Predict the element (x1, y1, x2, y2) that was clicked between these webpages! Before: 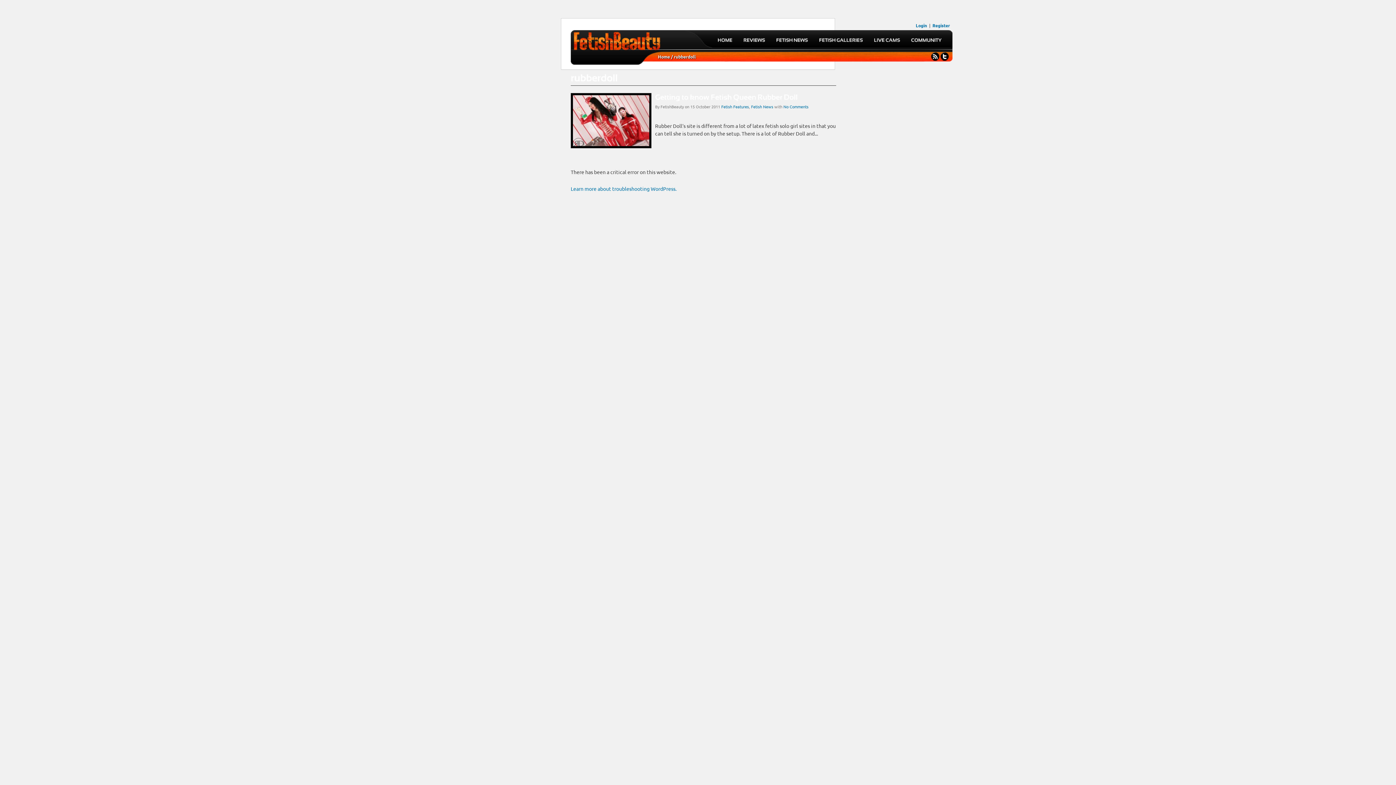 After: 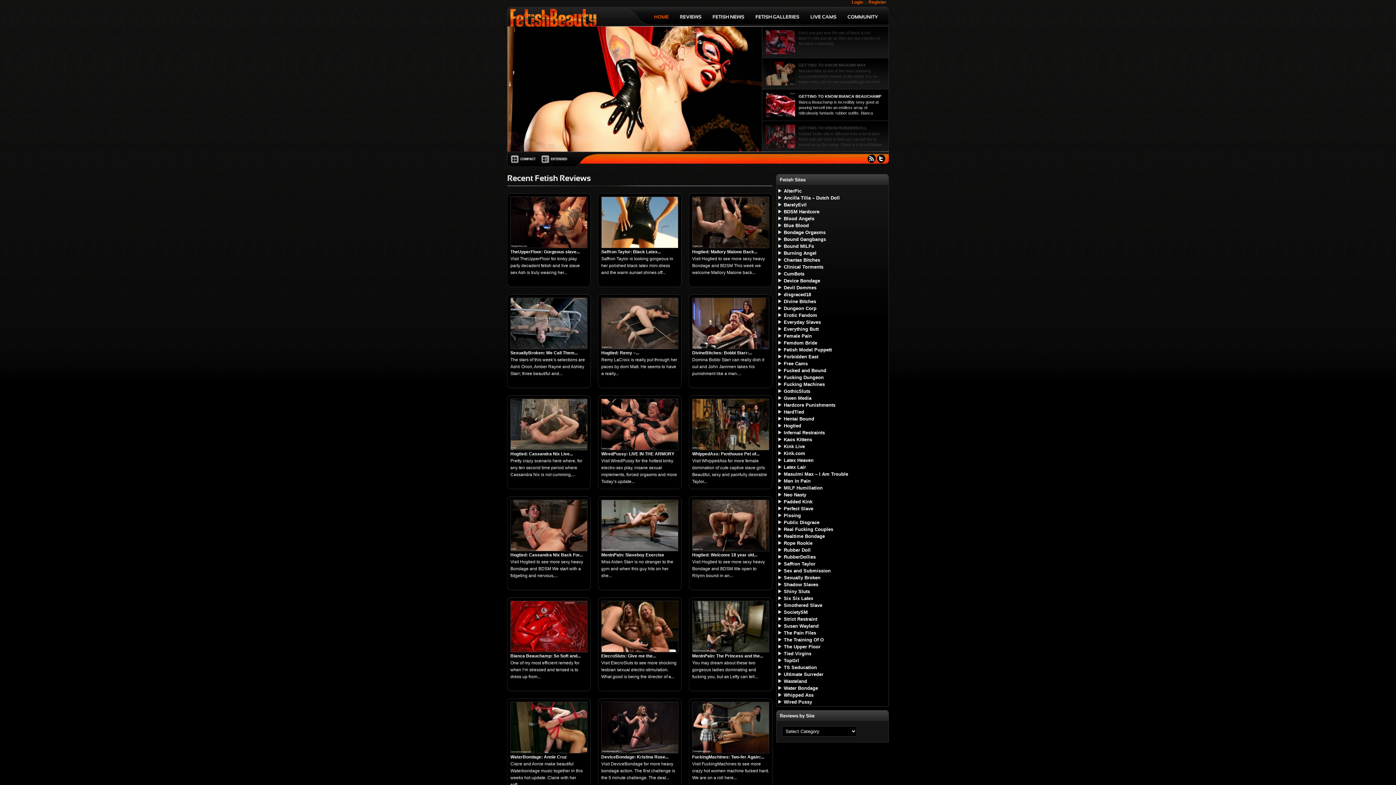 Action: bbox: (658, 53, 670, 59) label: Home